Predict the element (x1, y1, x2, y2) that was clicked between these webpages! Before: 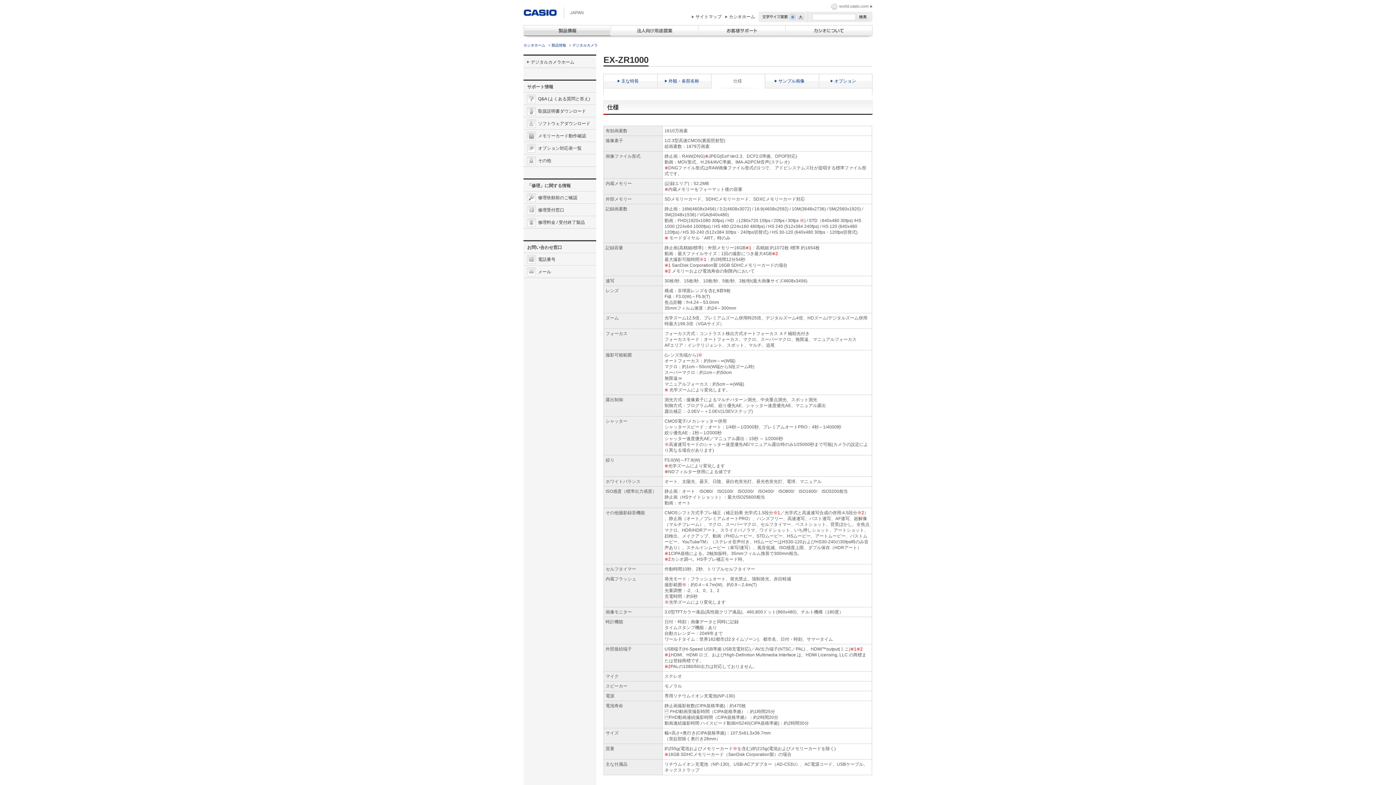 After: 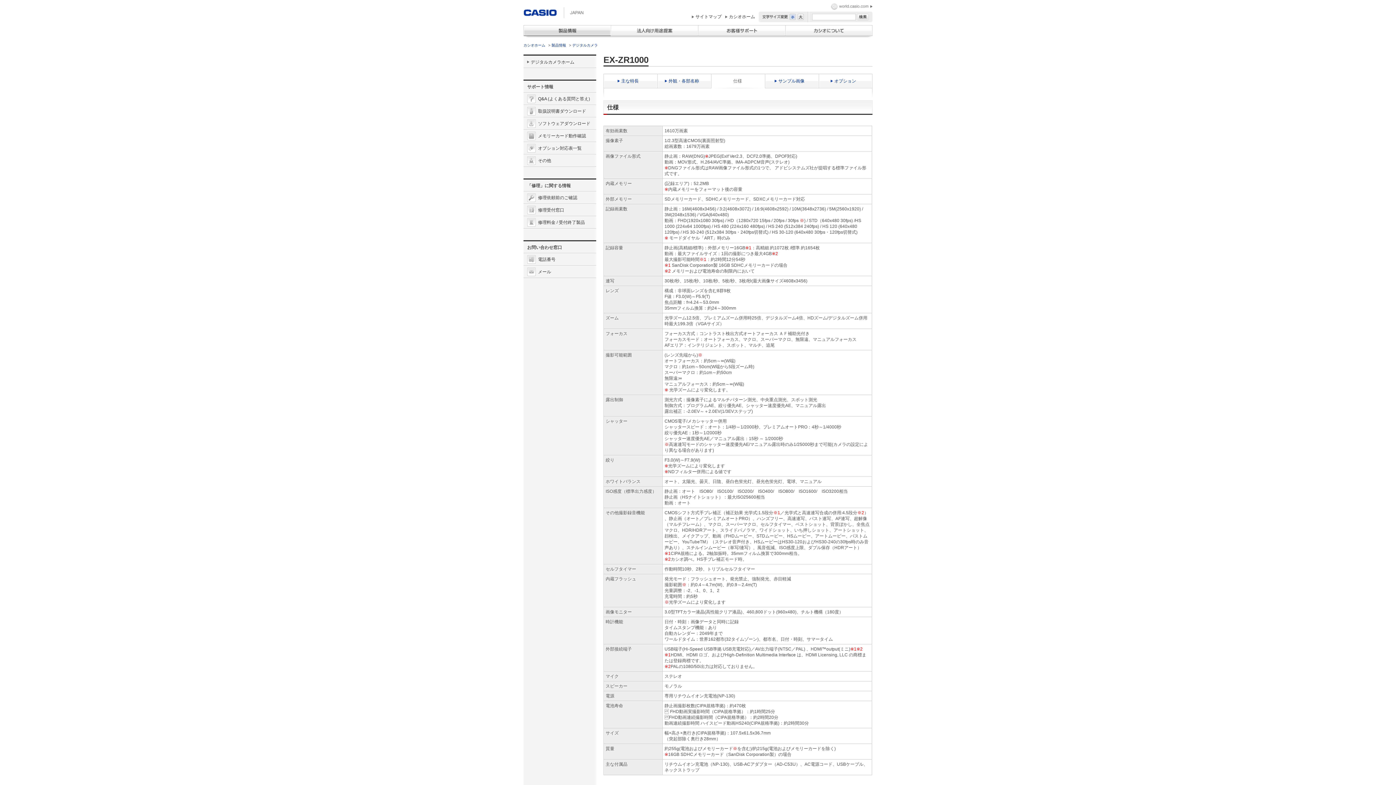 Action: bbox: (711, 73, 765, 88) label: 仕様